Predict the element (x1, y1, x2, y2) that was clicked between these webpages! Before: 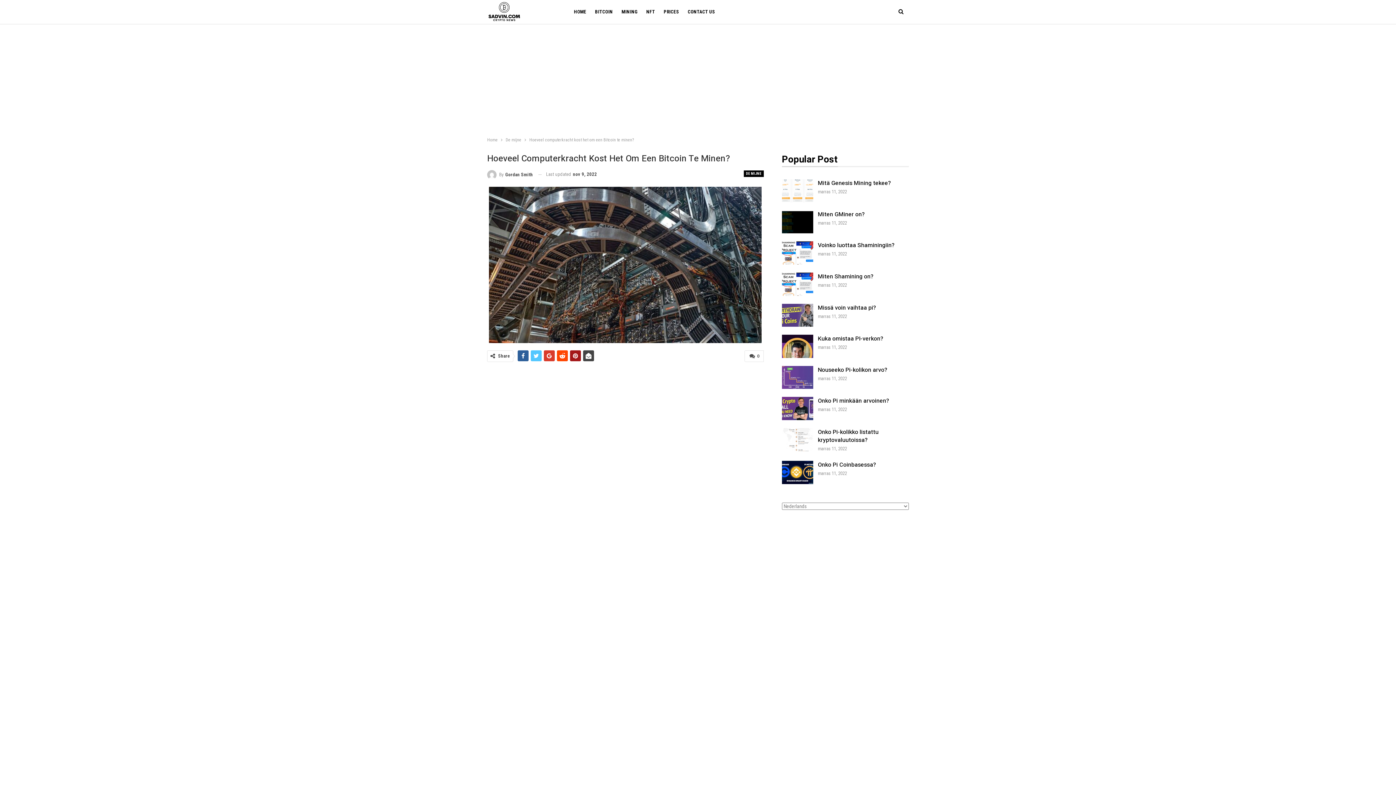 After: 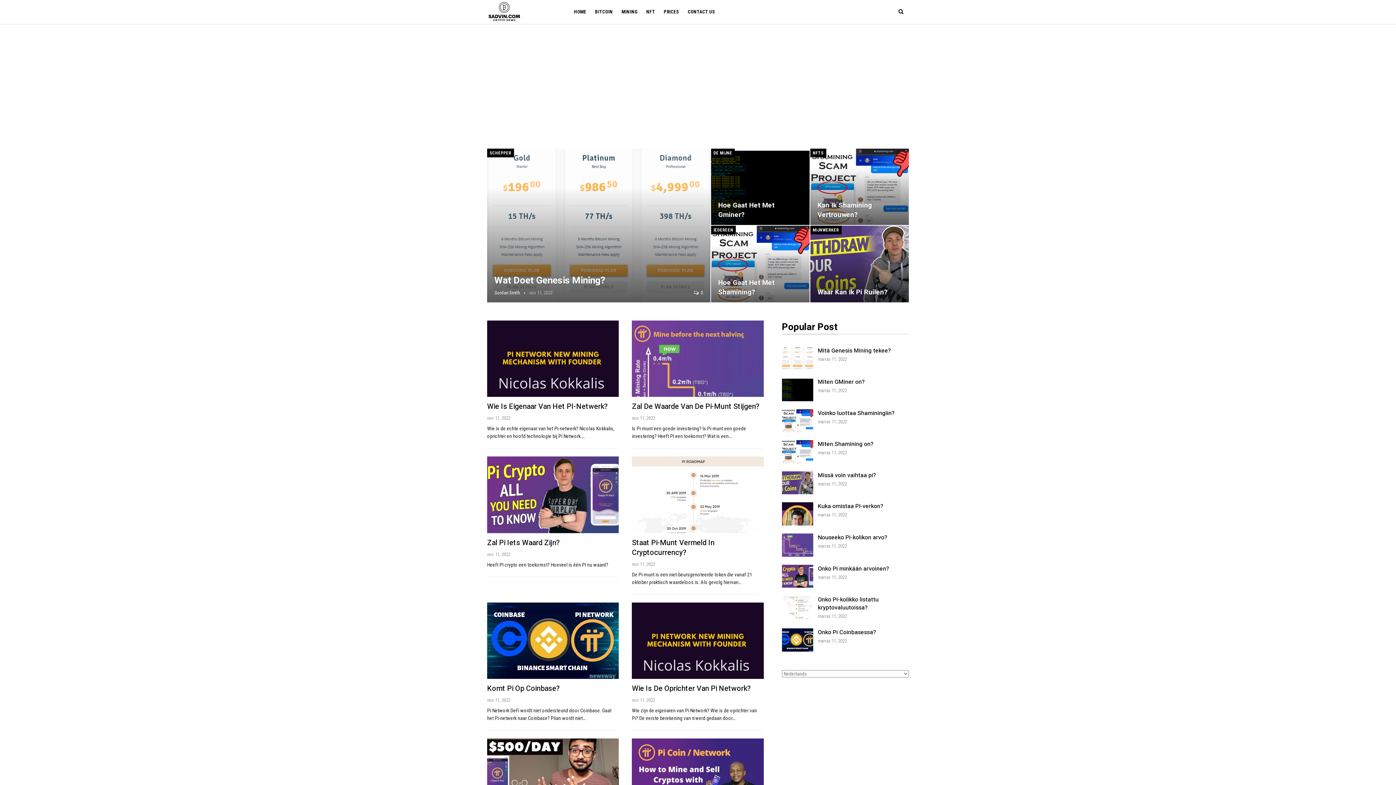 Action: bbox: (487, 0, 564, 22)